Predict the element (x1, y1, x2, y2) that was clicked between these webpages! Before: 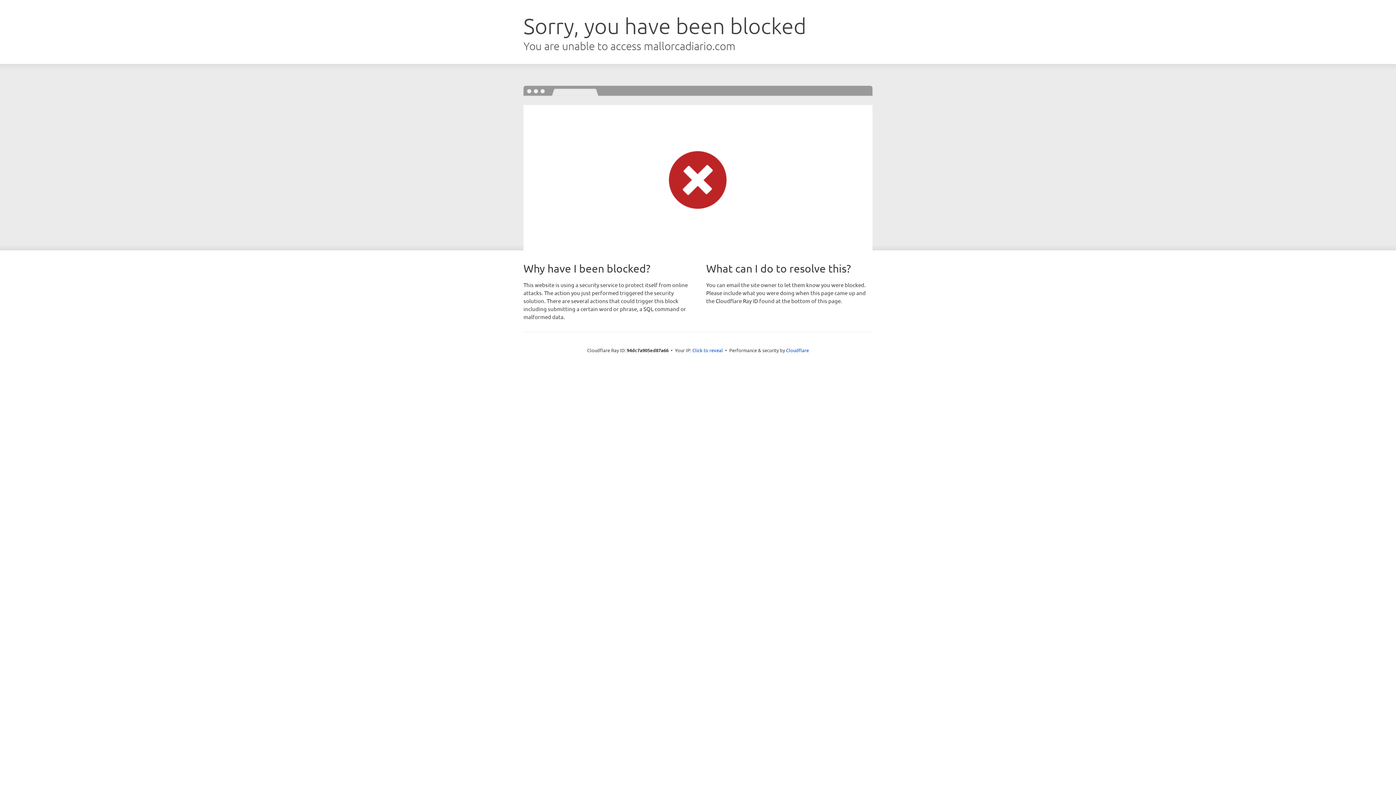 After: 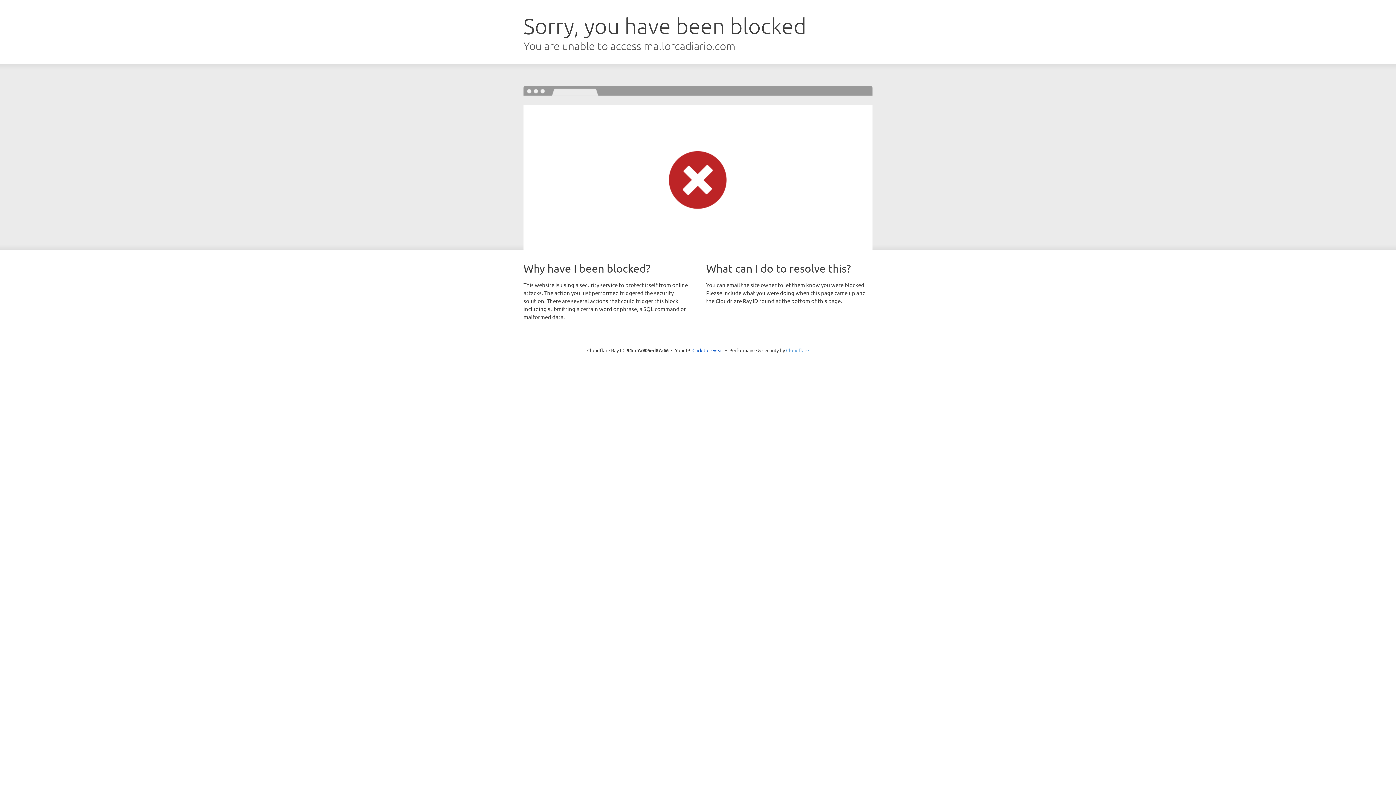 Action: bbox: (786, 347, 809, 353) label: Cloudflare